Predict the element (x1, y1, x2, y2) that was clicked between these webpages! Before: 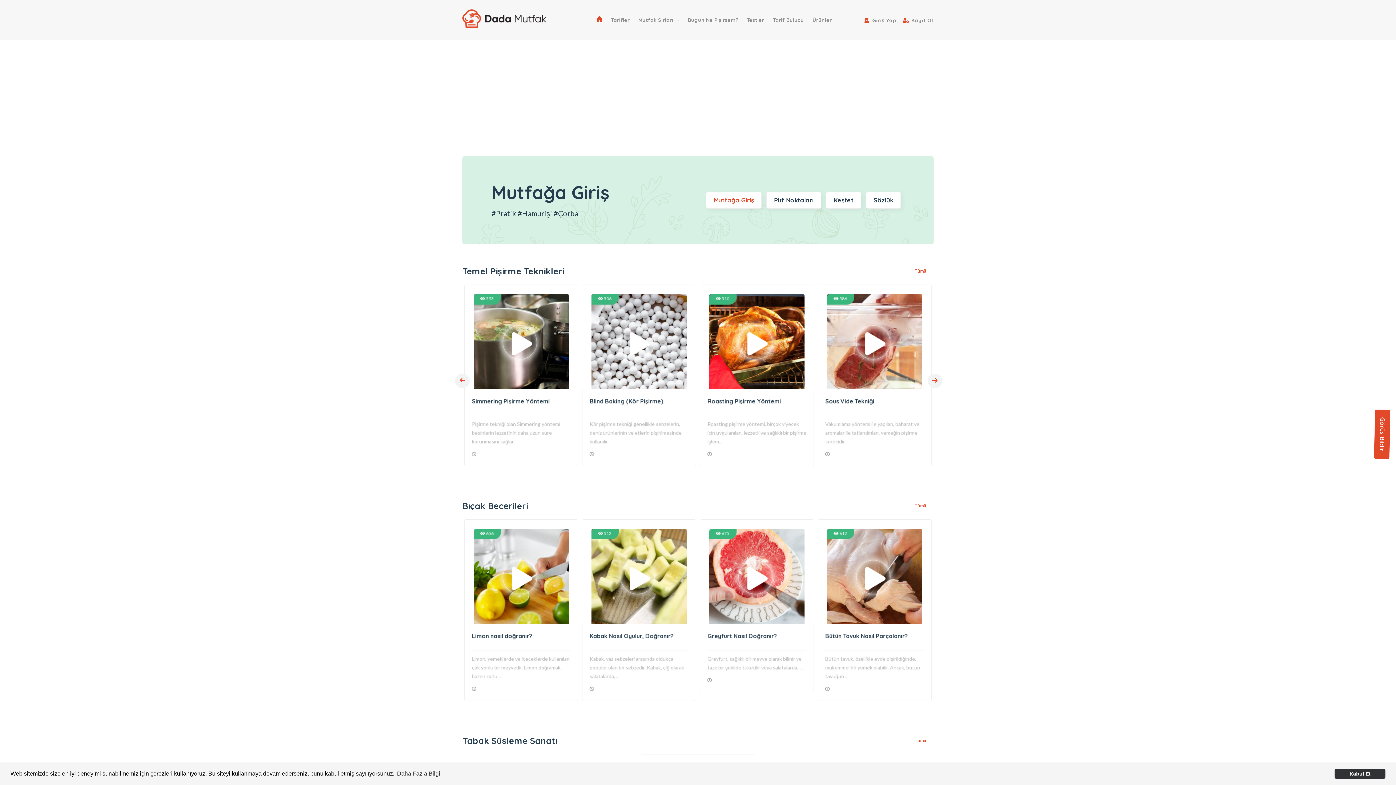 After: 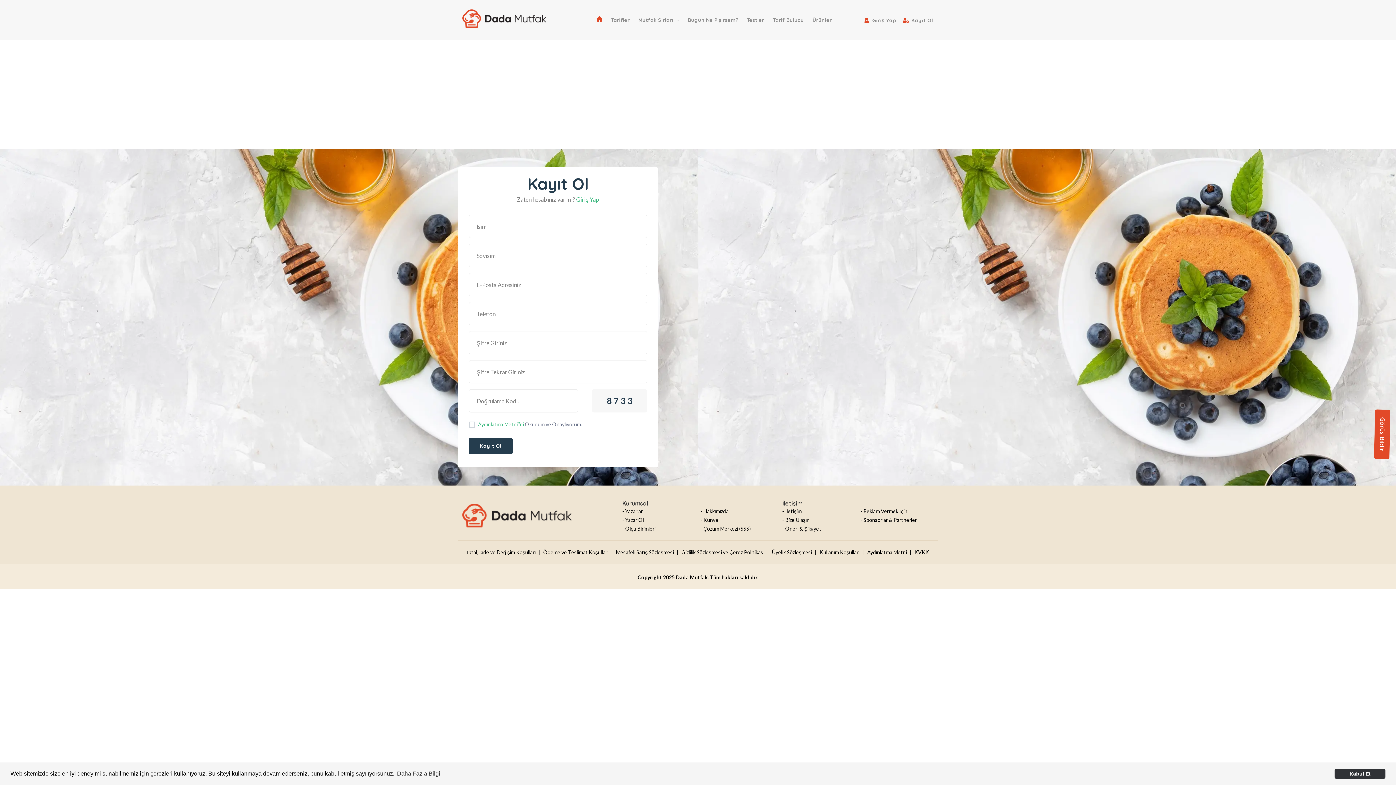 Action: bbox: (903, 13, 933, 24) label:  Kayıt Ol